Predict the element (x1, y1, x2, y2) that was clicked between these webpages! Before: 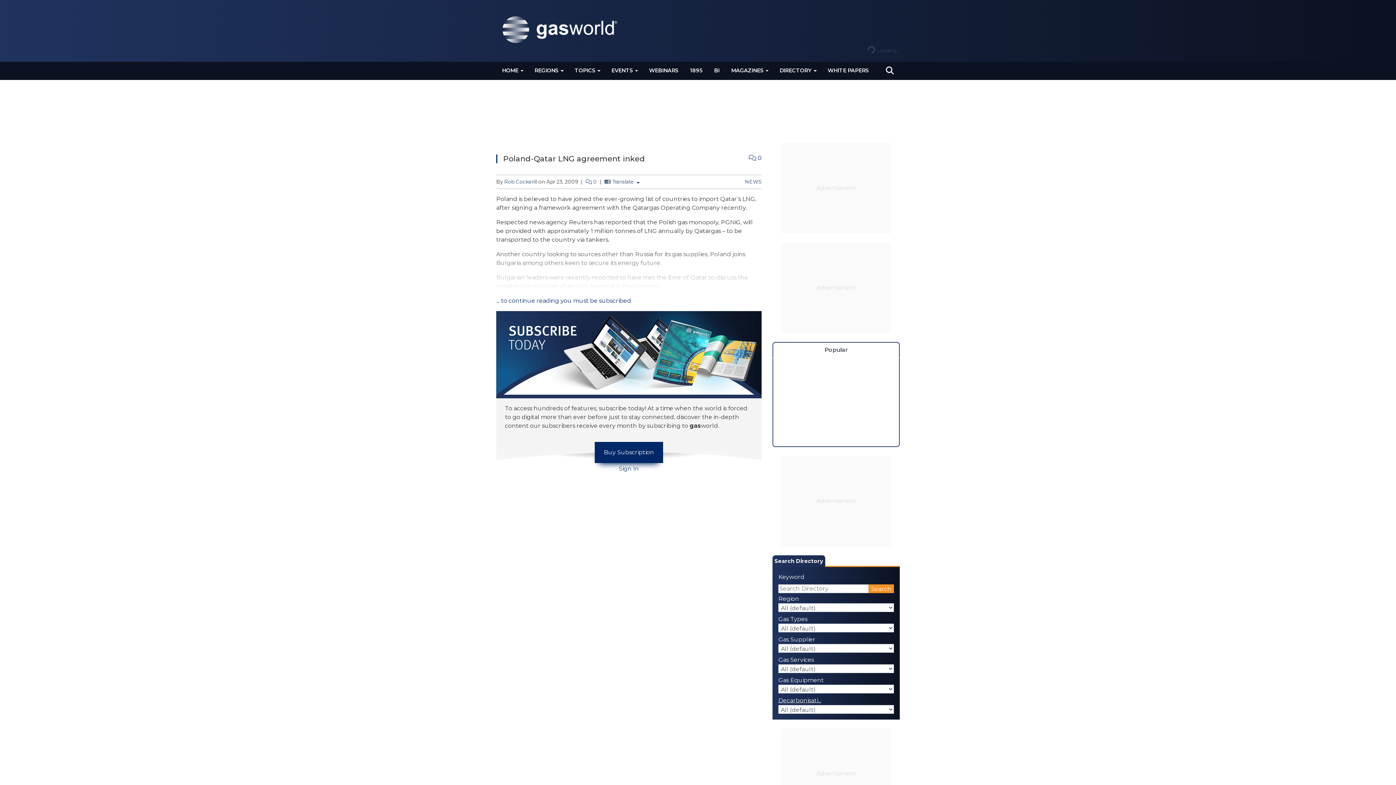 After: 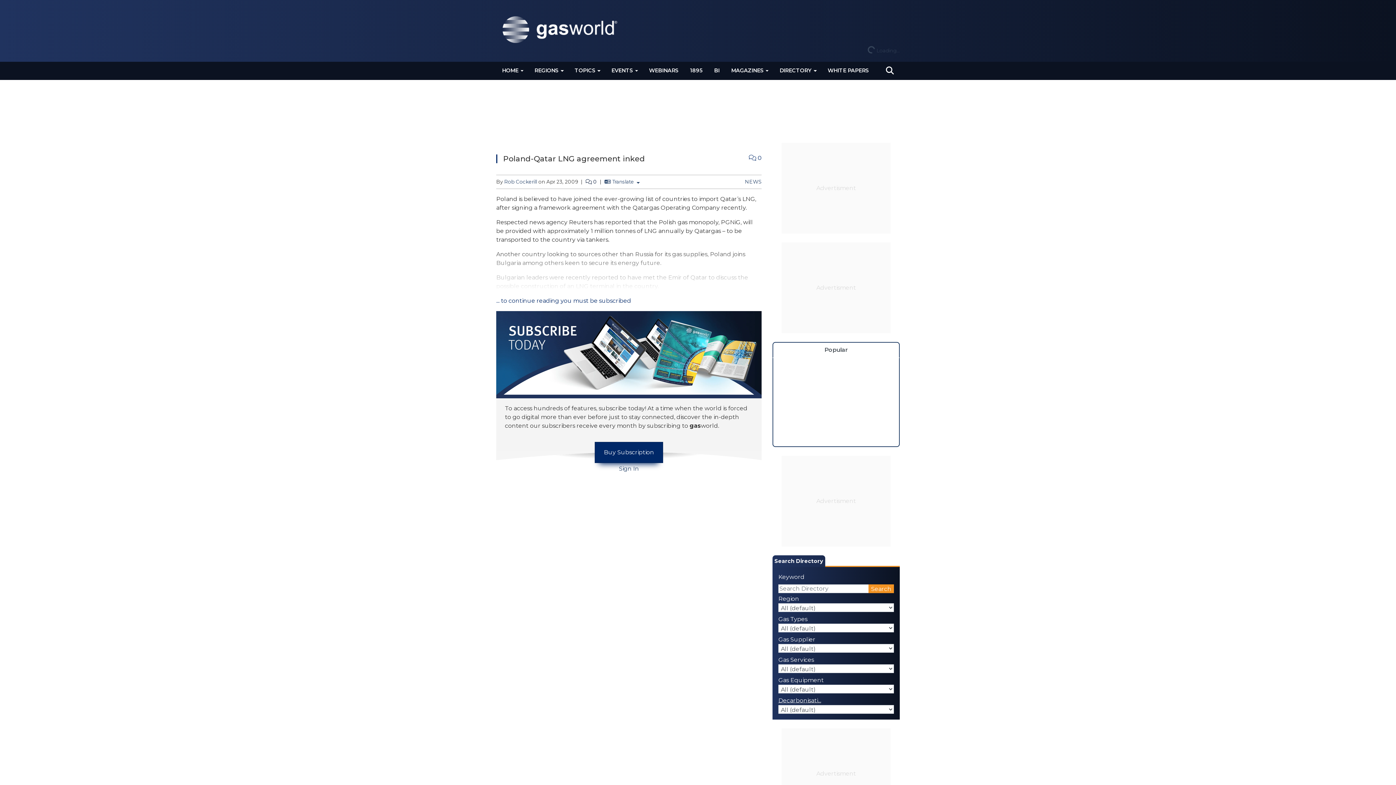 Action: bbox: (585, 178, 593, 184) label:  0